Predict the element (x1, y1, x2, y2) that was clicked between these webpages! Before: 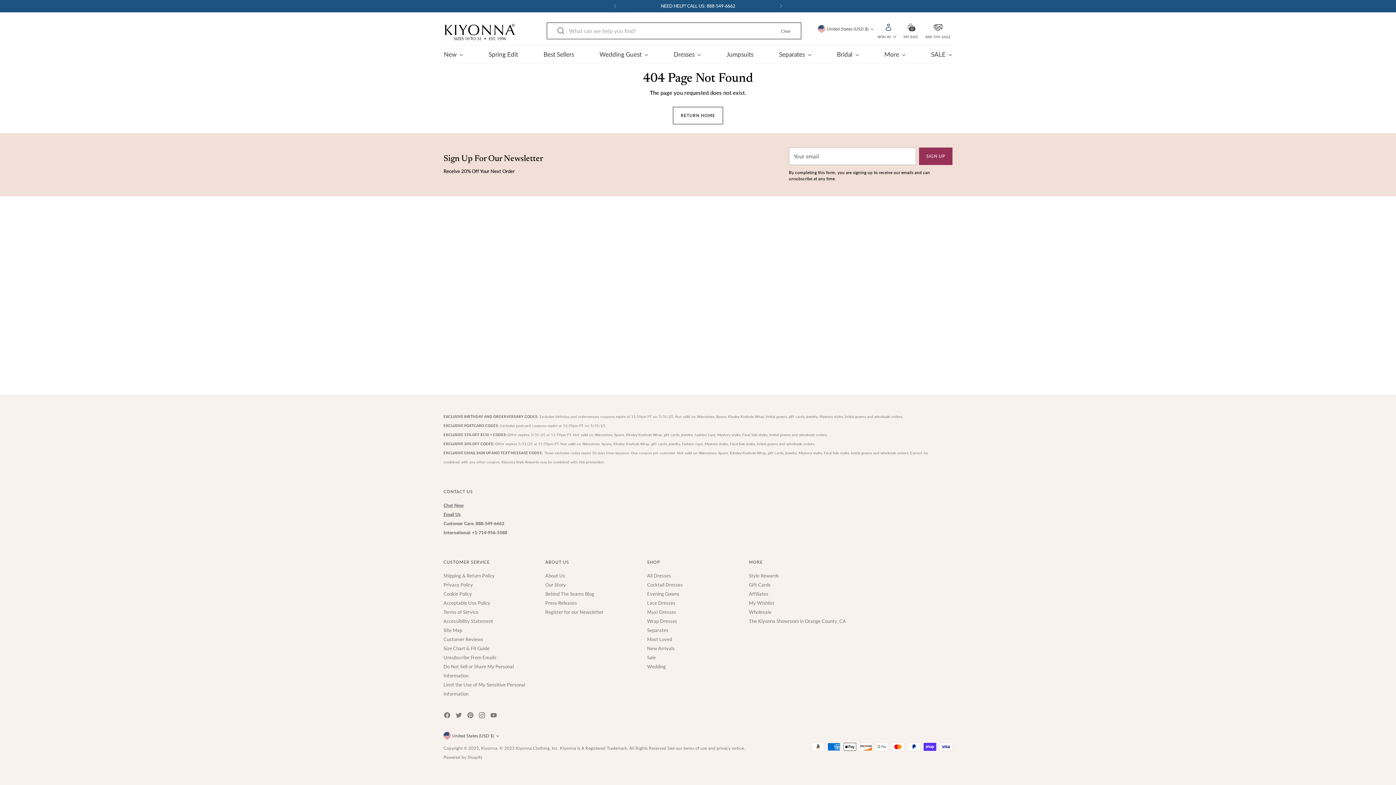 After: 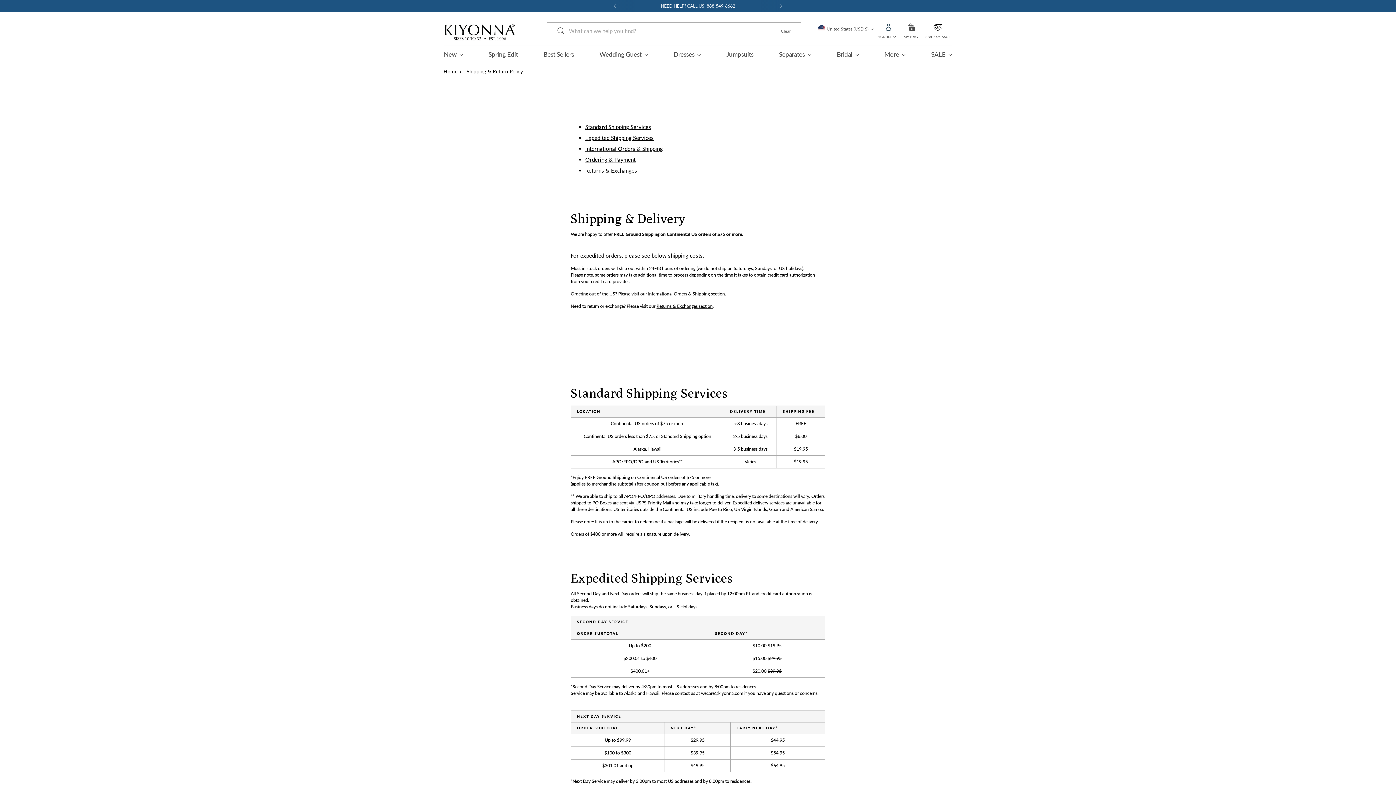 Action: bbox: (443, 573, 494, 578) label: Shipping & Return Policy